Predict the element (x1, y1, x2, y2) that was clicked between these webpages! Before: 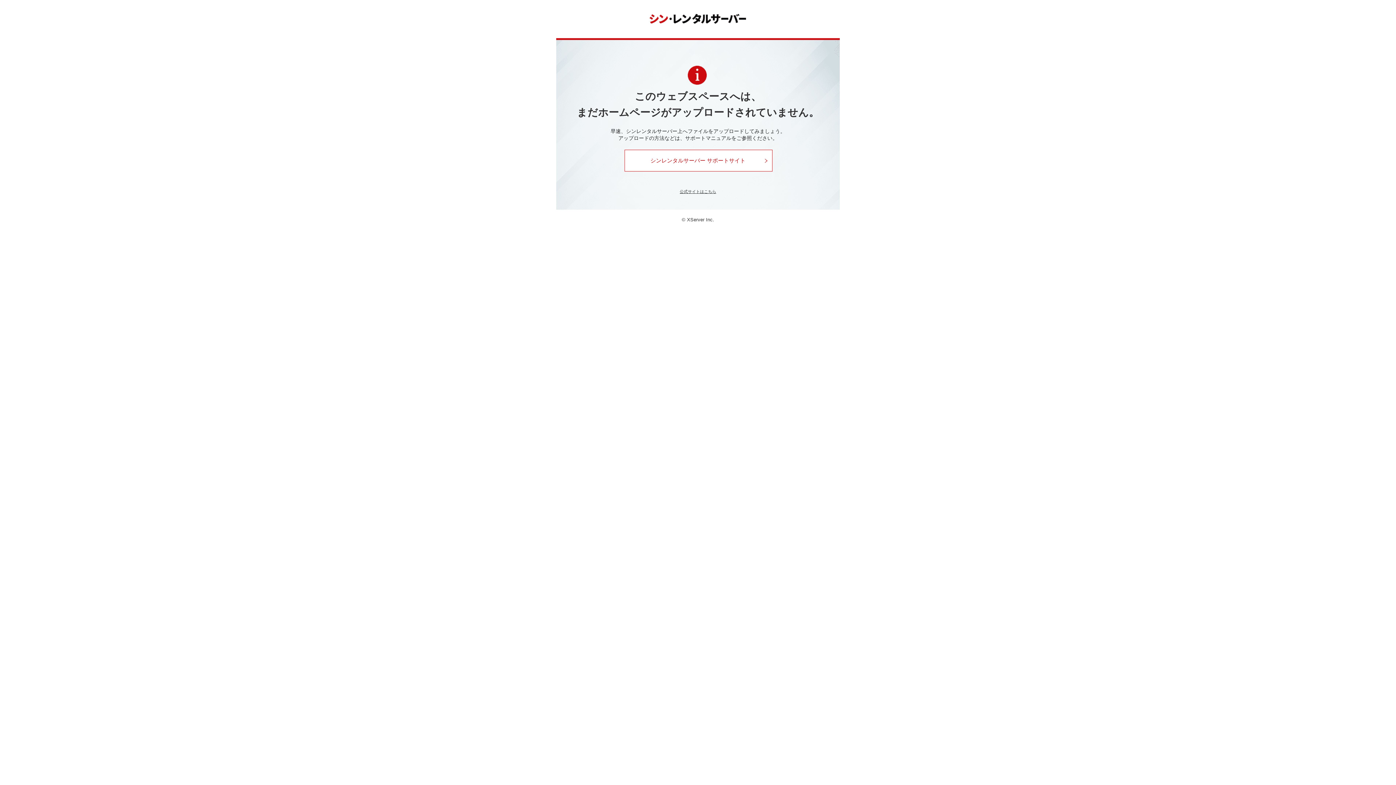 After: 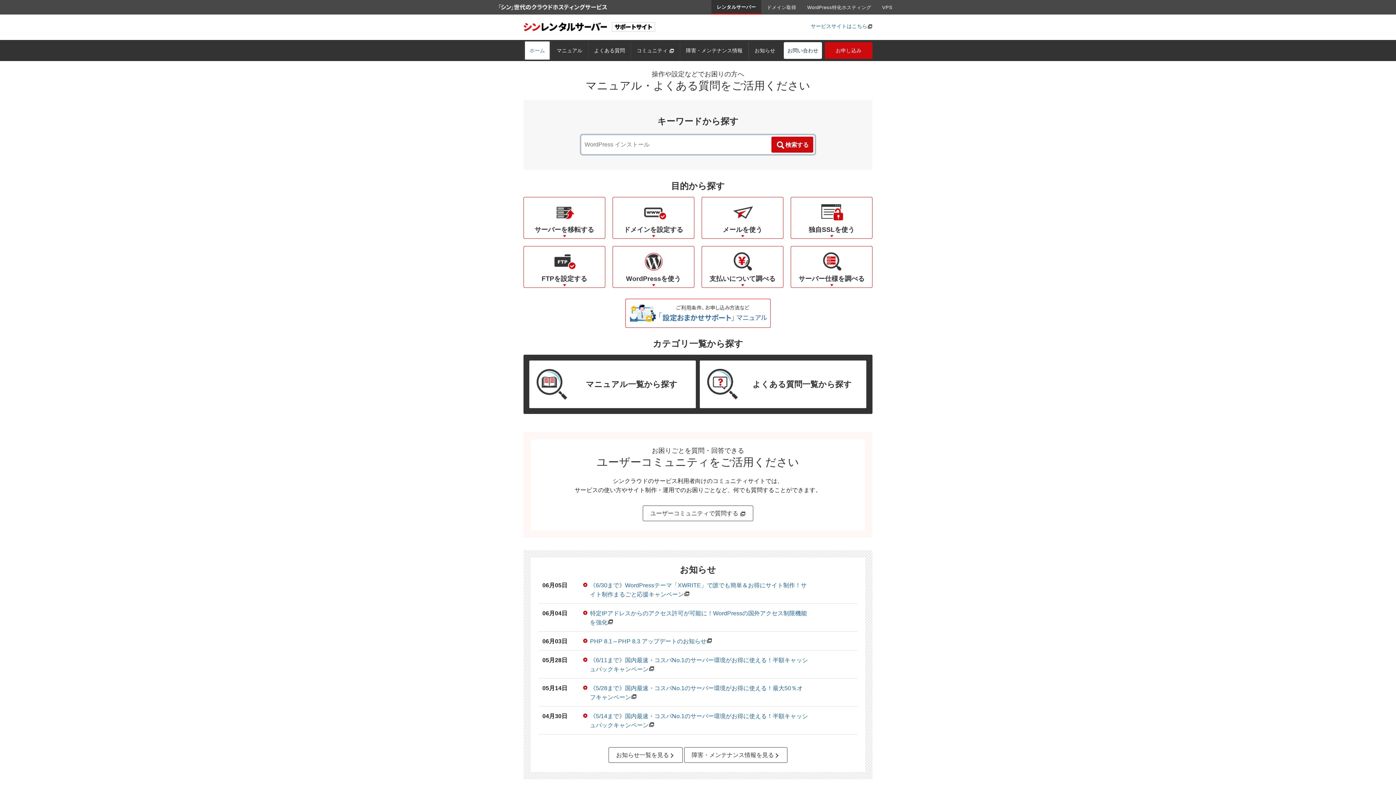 Action: bbox: (624, 149, 772, 171) label: シンレンタルサーバー サポートサイト